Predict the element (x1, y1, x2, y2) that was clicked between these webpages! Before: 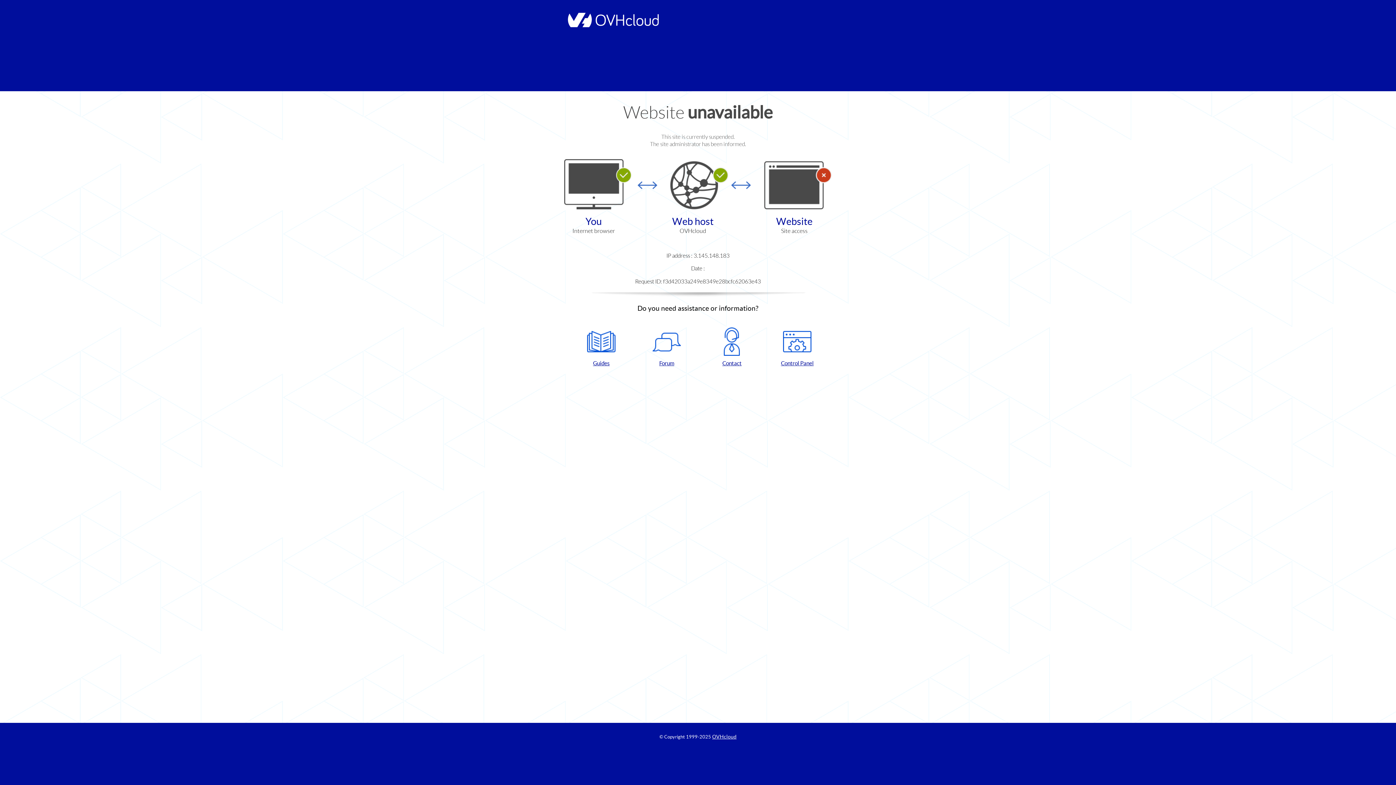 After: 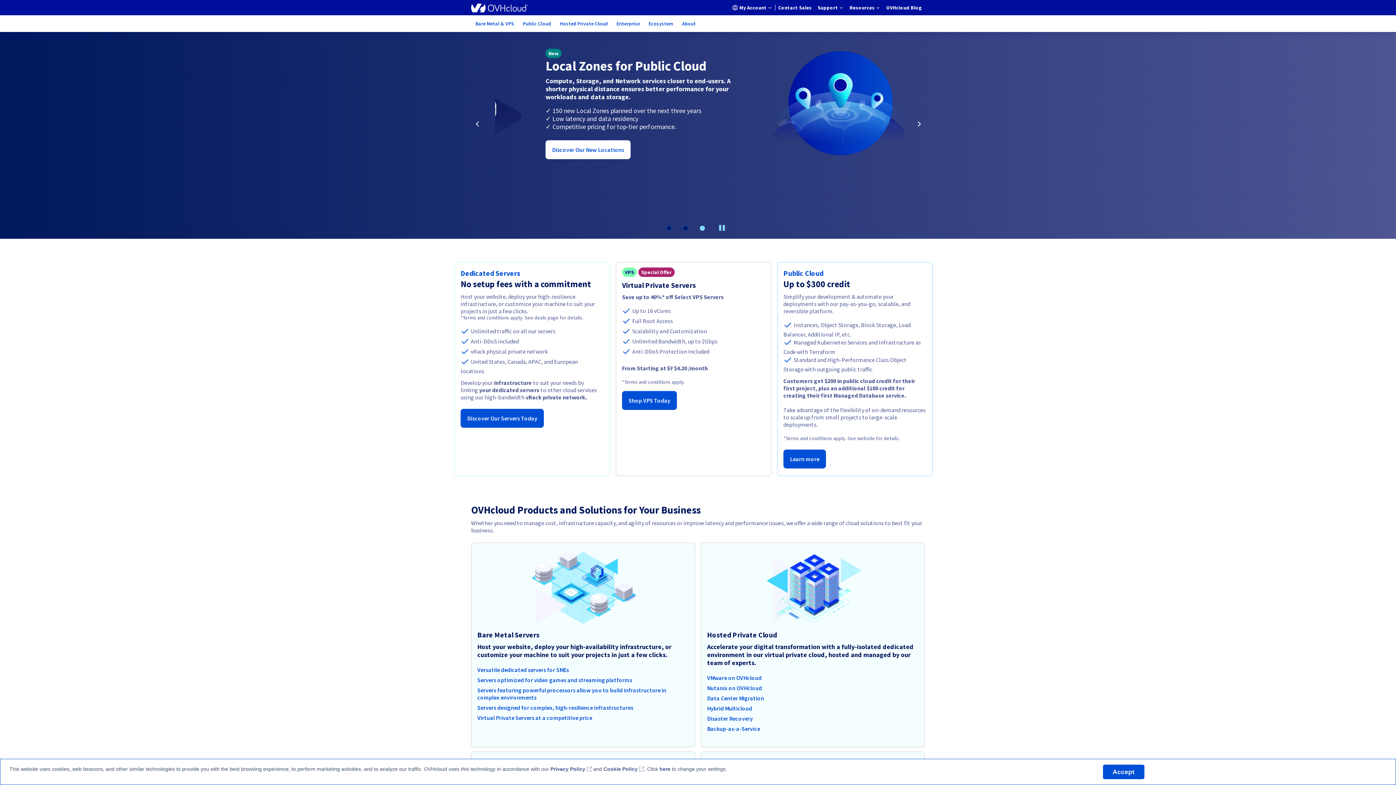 Action: bbox: (564, 22, 658, 28)